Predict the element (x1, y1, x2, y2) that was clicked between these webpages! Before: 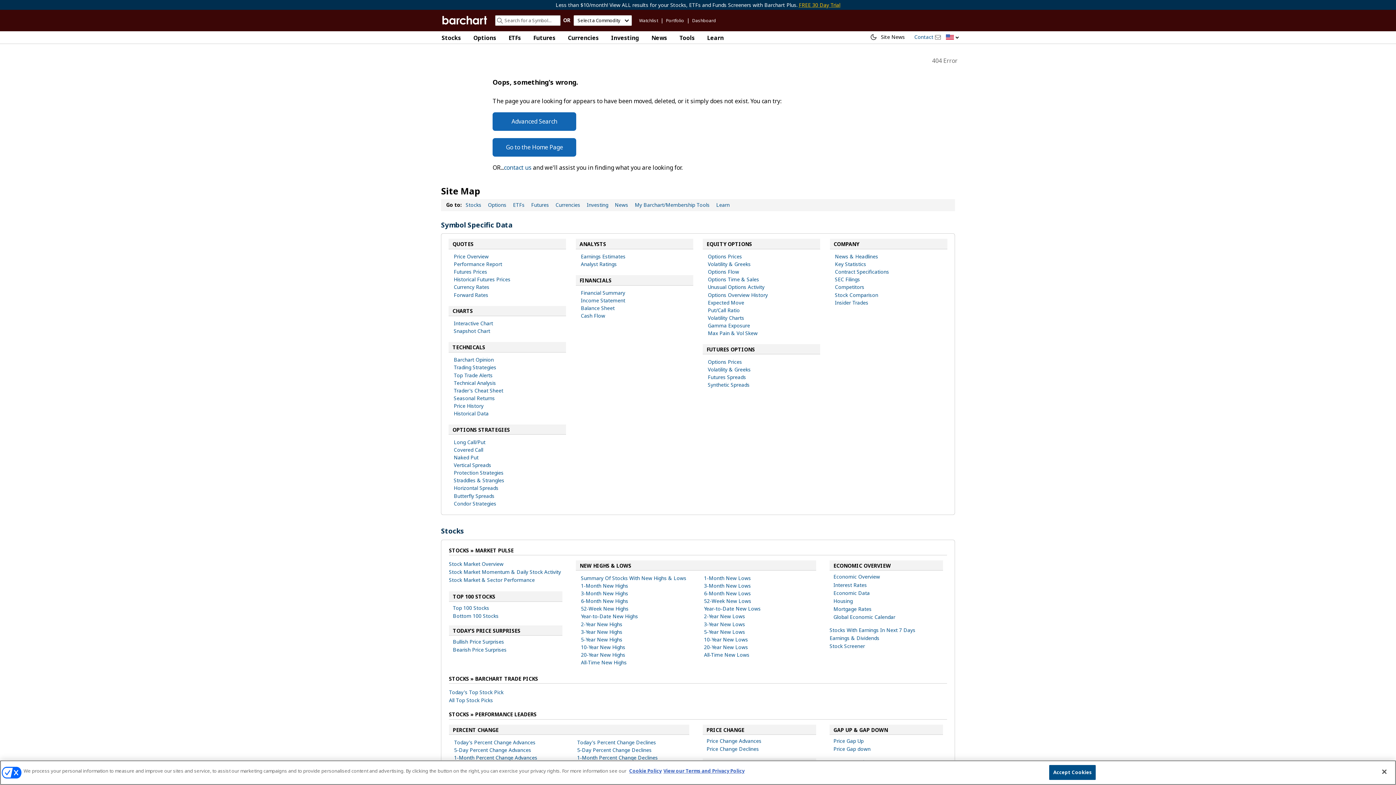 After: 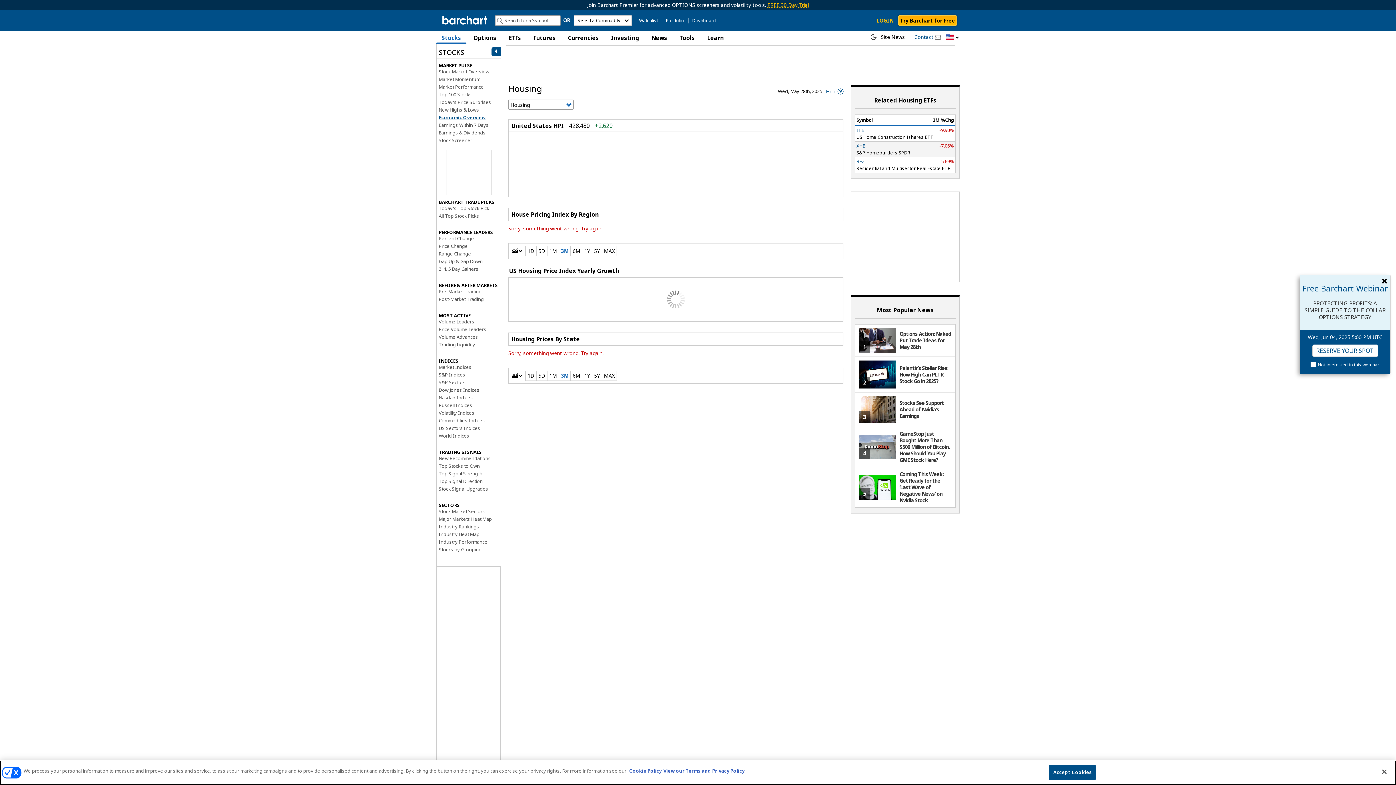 Action: bbox: (833, 597, 852, 604) label: Housing